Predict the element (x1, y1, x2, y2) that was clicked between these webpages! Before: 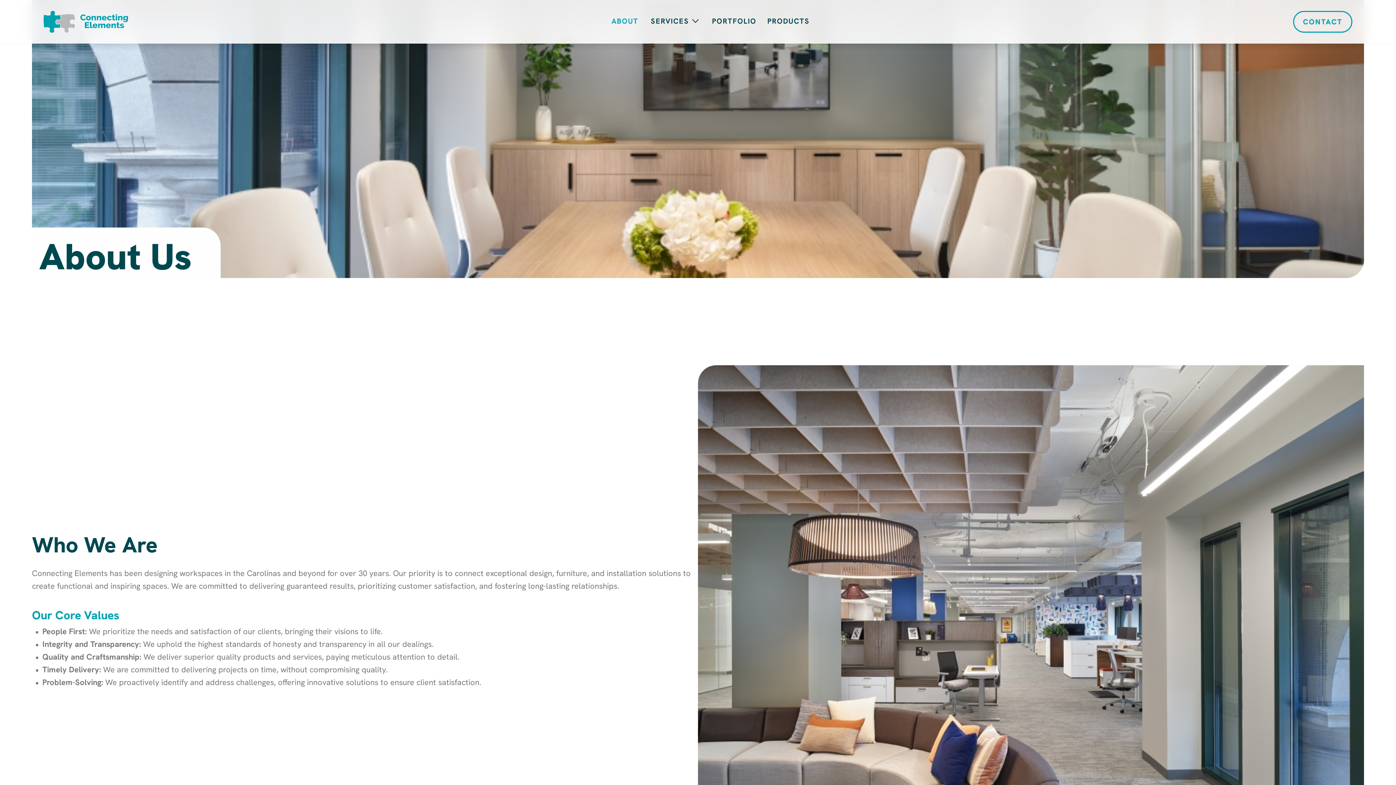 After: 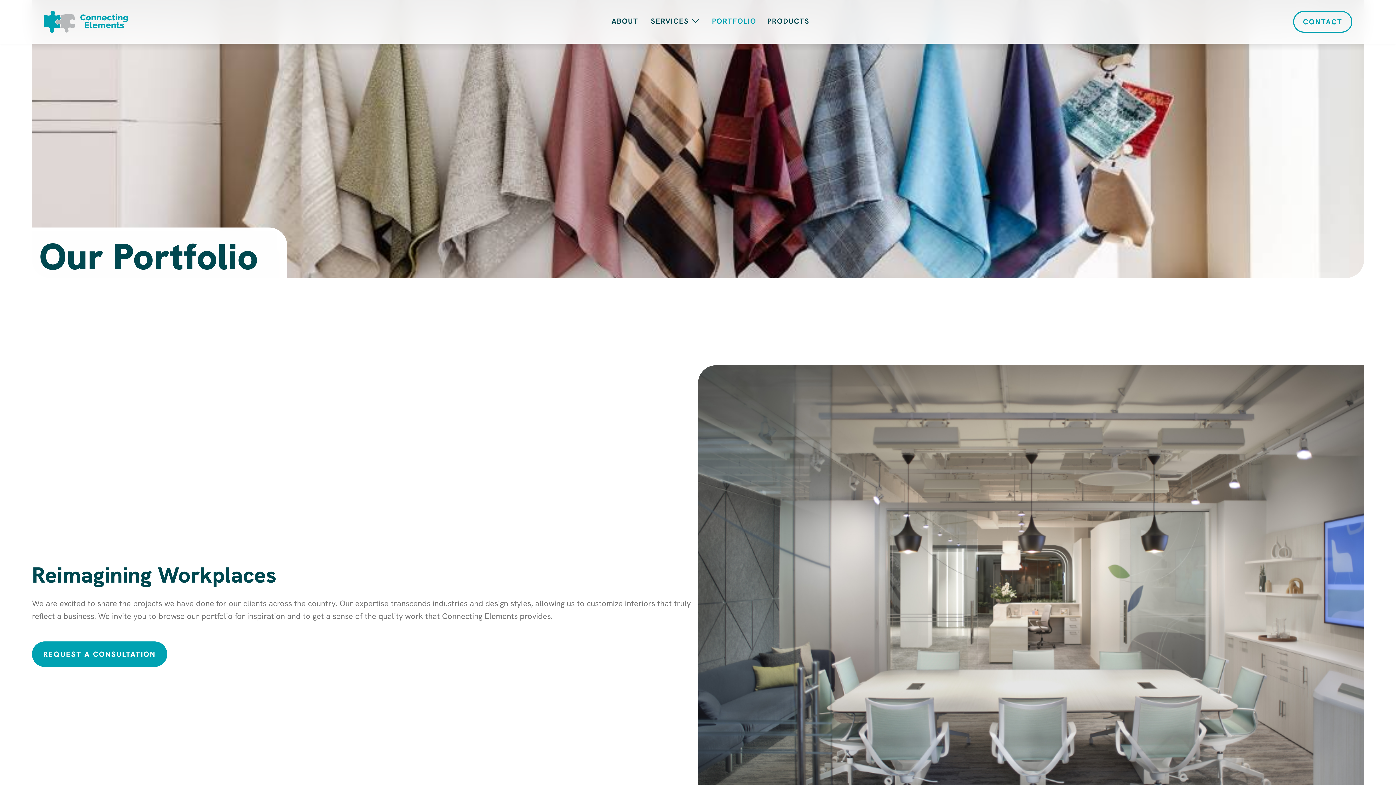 Action: label: PORTFOLIO bbox: (712, 16, 756, 27)